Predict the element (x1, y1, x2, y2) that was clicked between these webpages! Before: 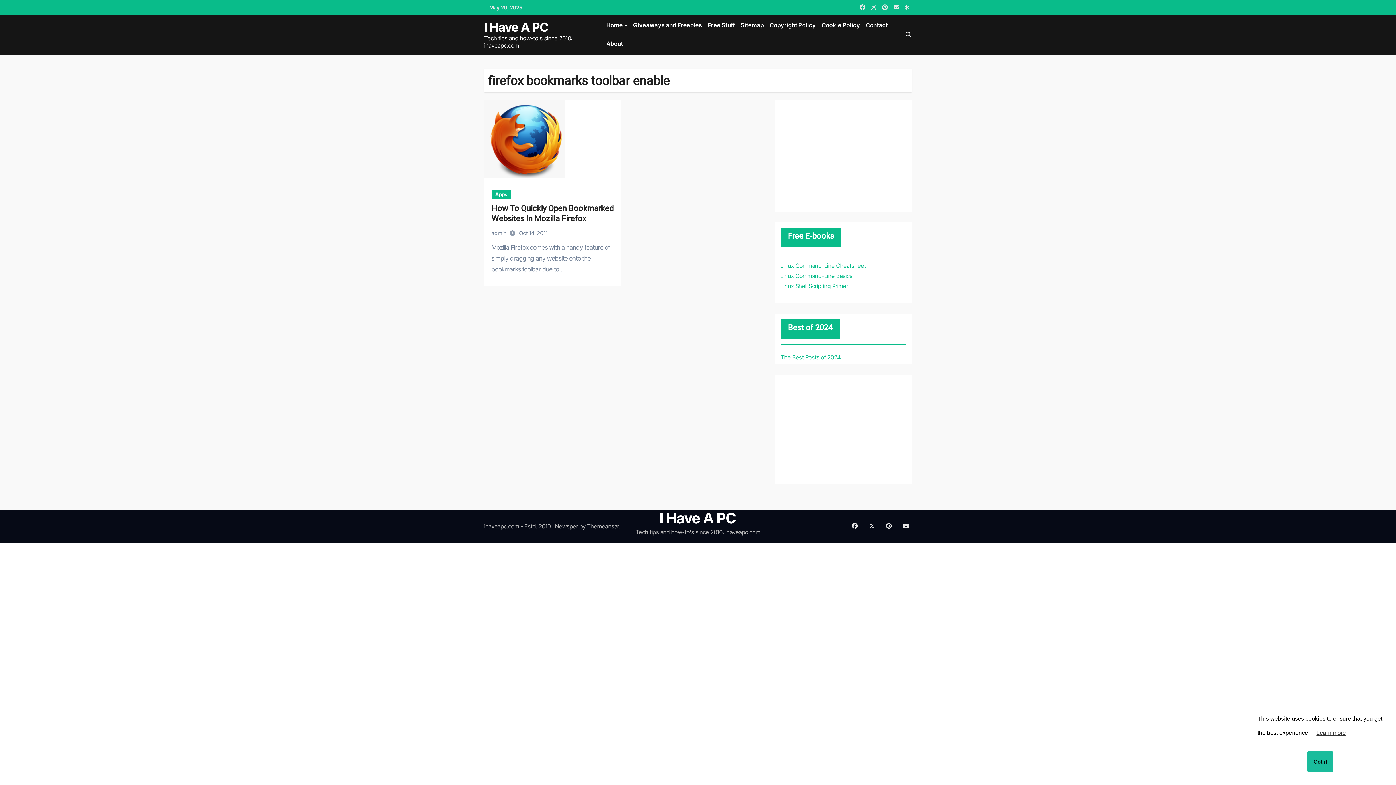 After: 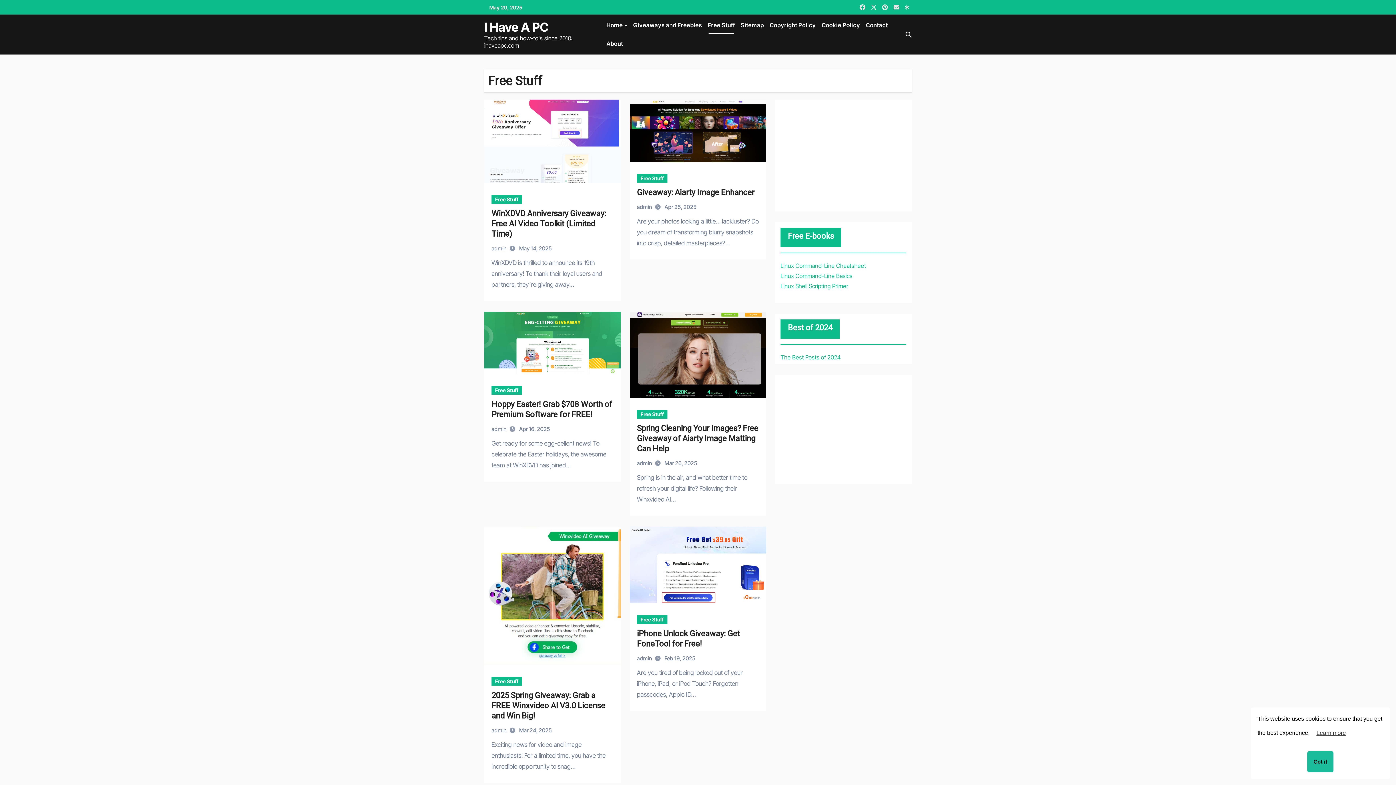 Action: label: Free Stuff bbox: (705, 16, 738, 34)